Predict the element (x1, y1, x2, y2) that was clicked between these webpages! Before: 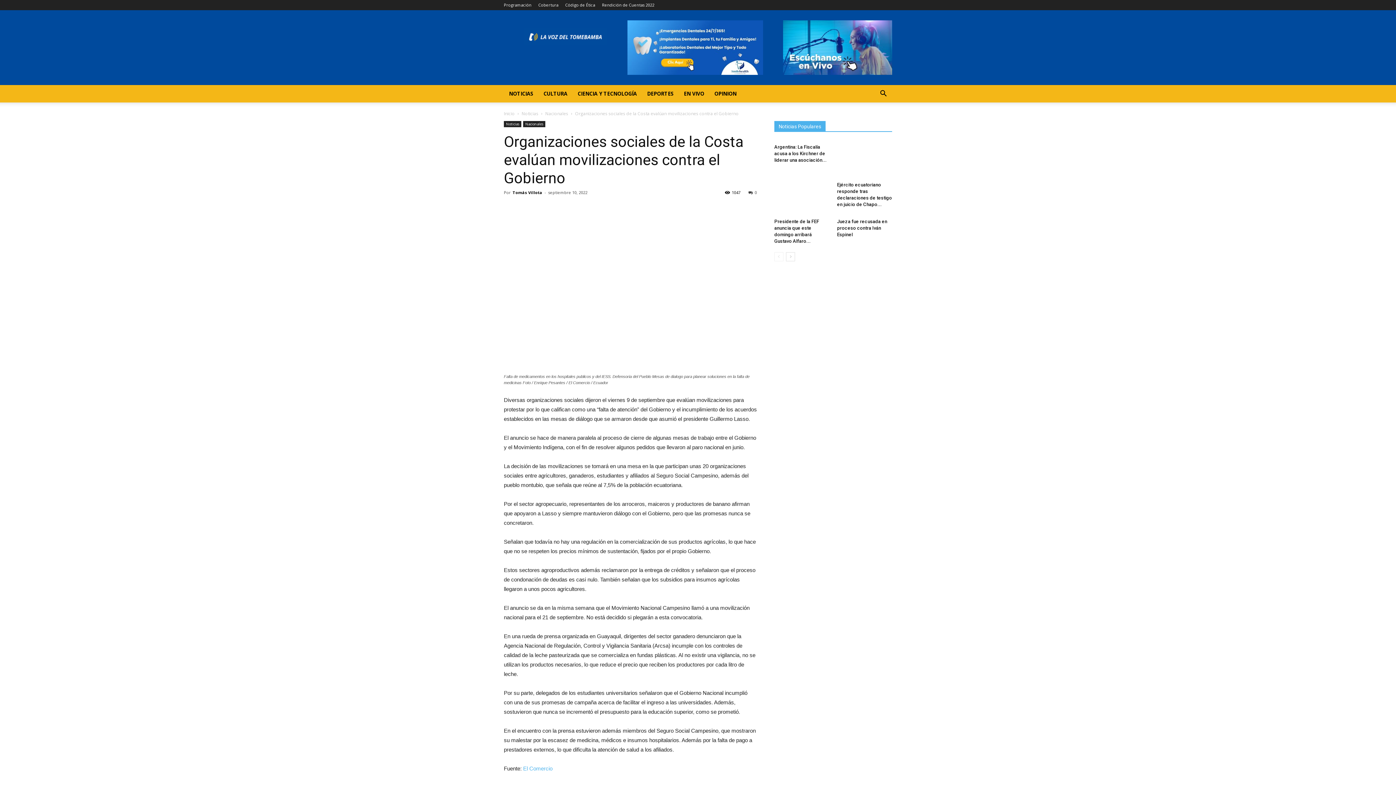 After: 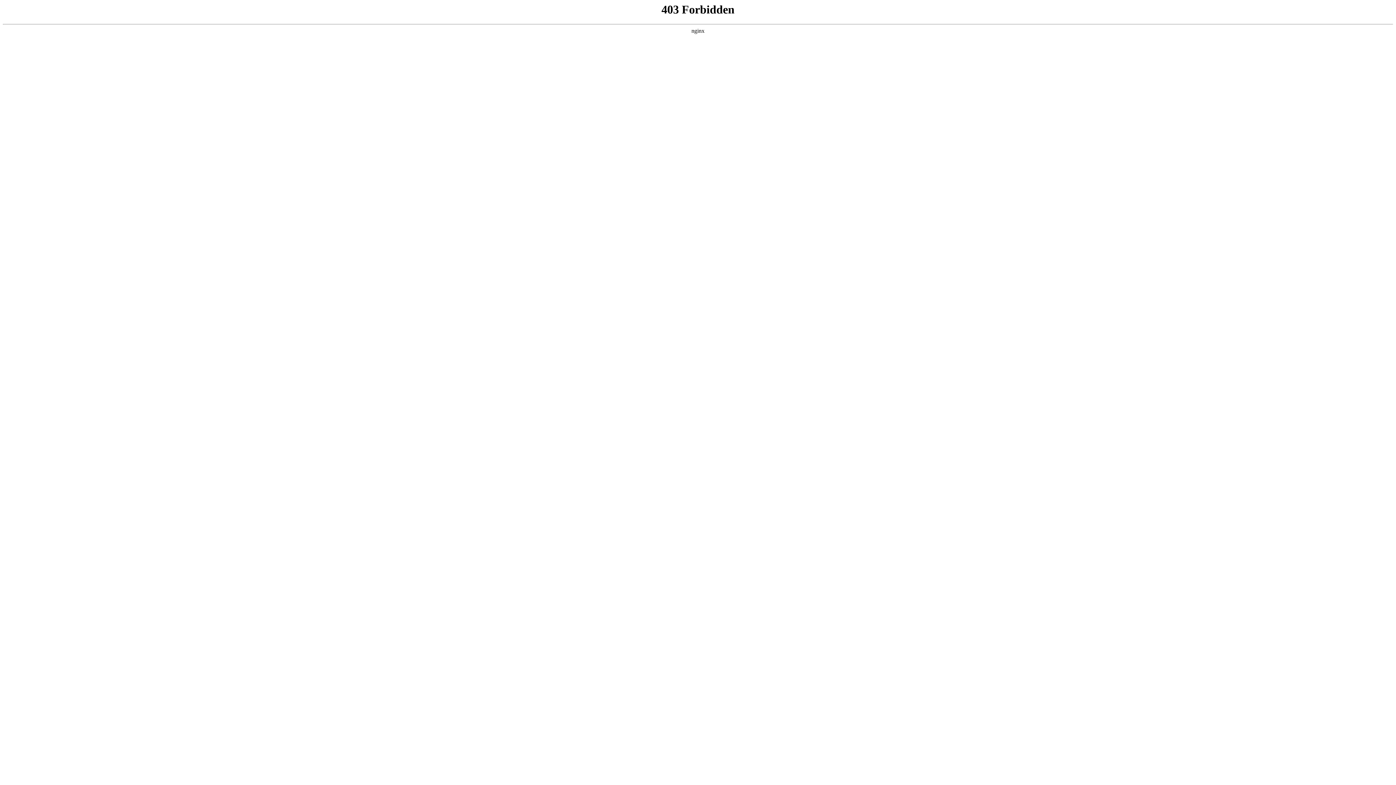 Action: bbox: (523, 765, 552, 771) label: El Comercio